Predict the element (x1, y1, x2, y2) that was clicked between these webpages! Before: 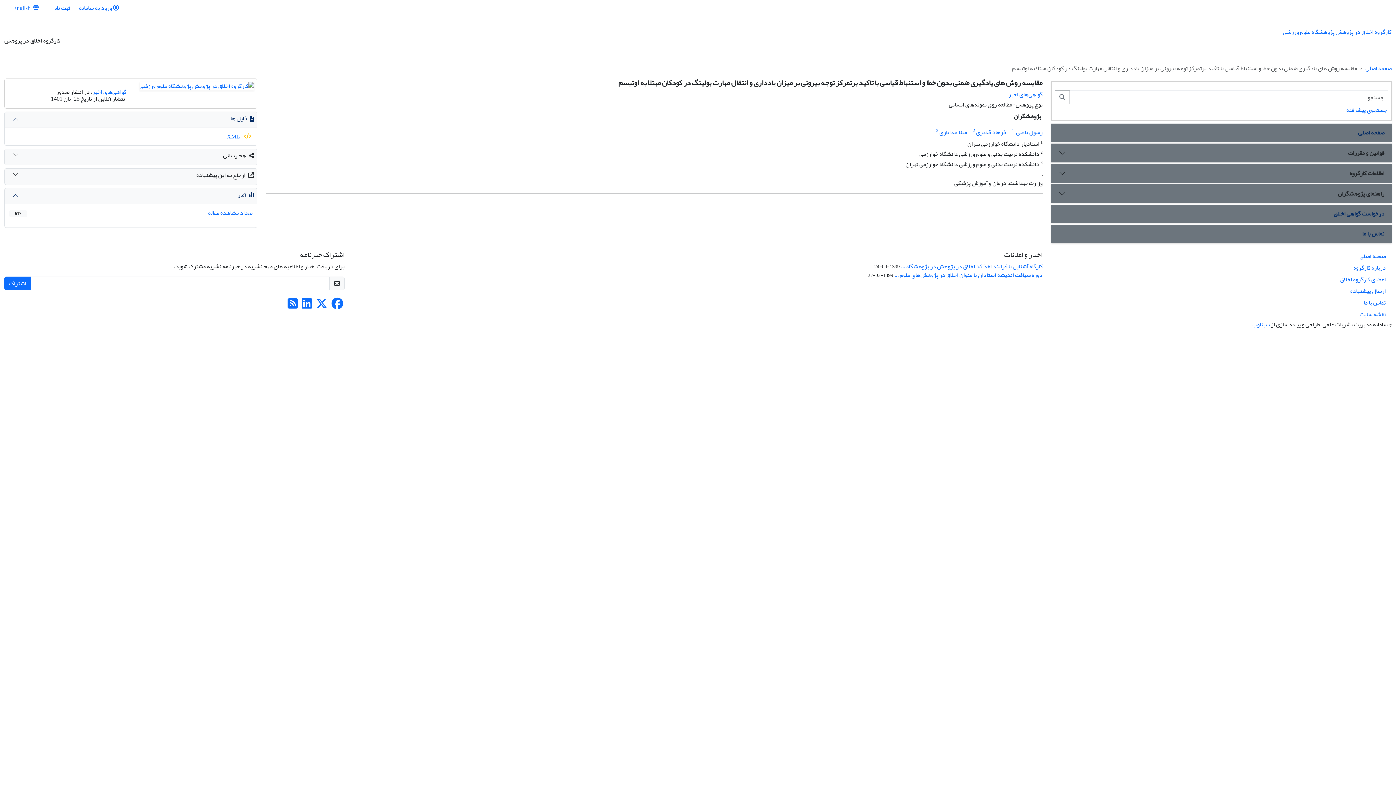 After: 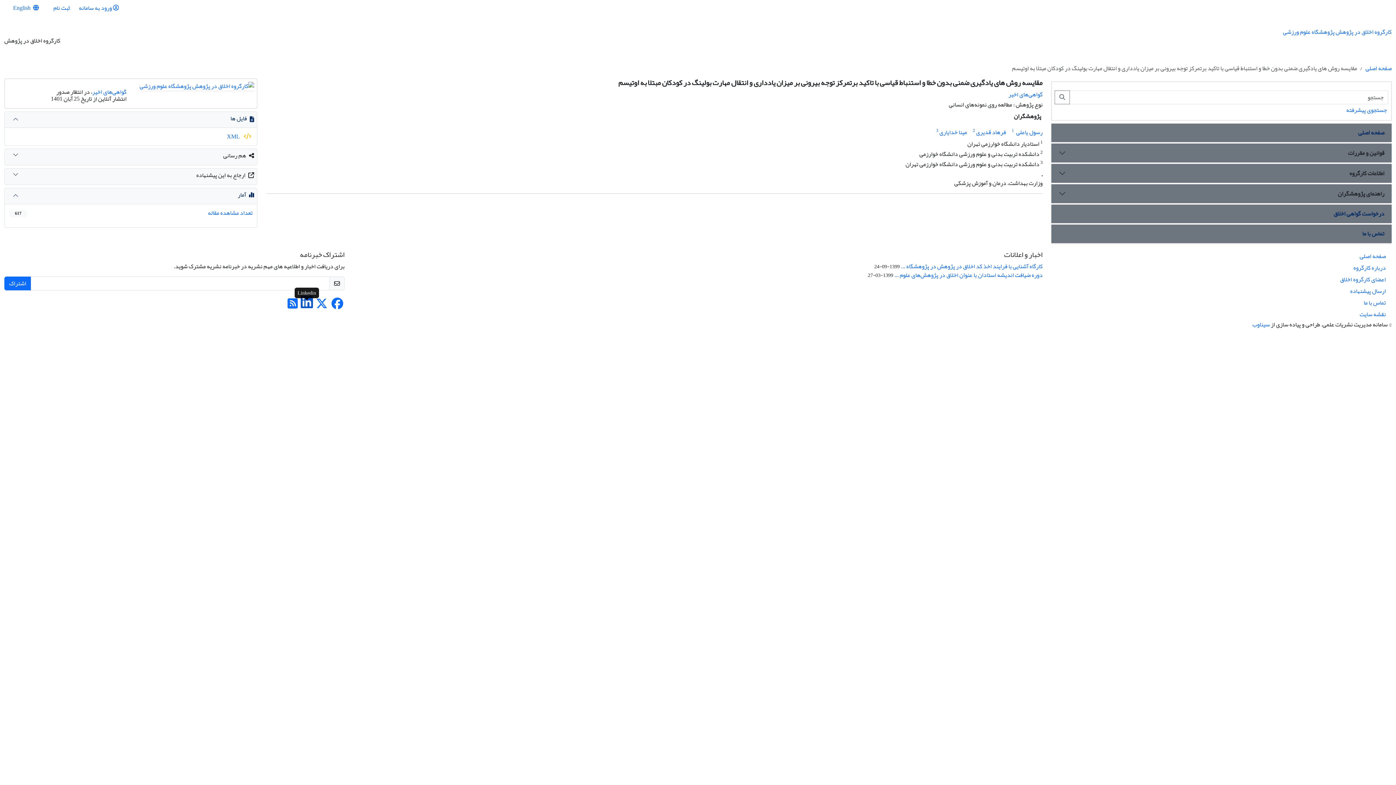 Action: bbox: (300, 300, 313, 311) label: Linkedin